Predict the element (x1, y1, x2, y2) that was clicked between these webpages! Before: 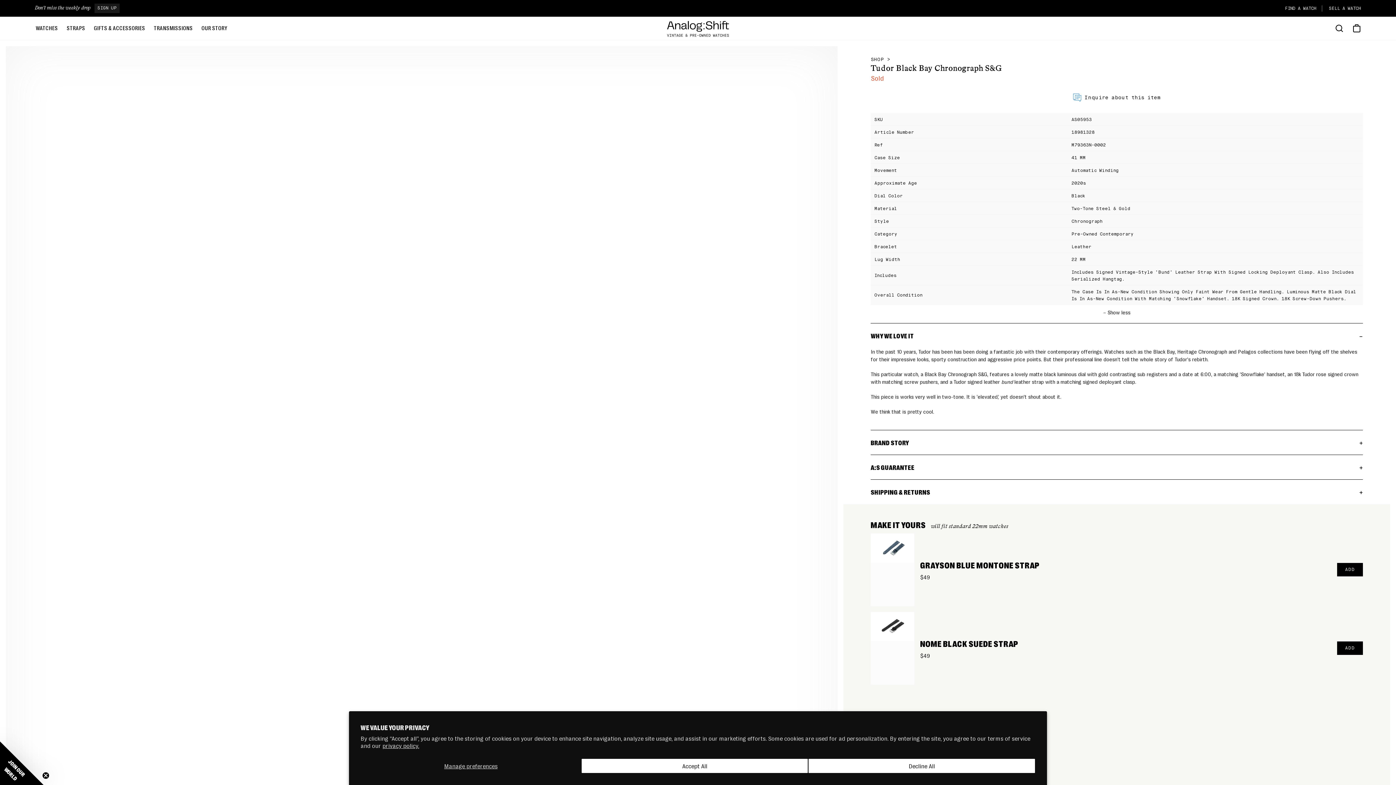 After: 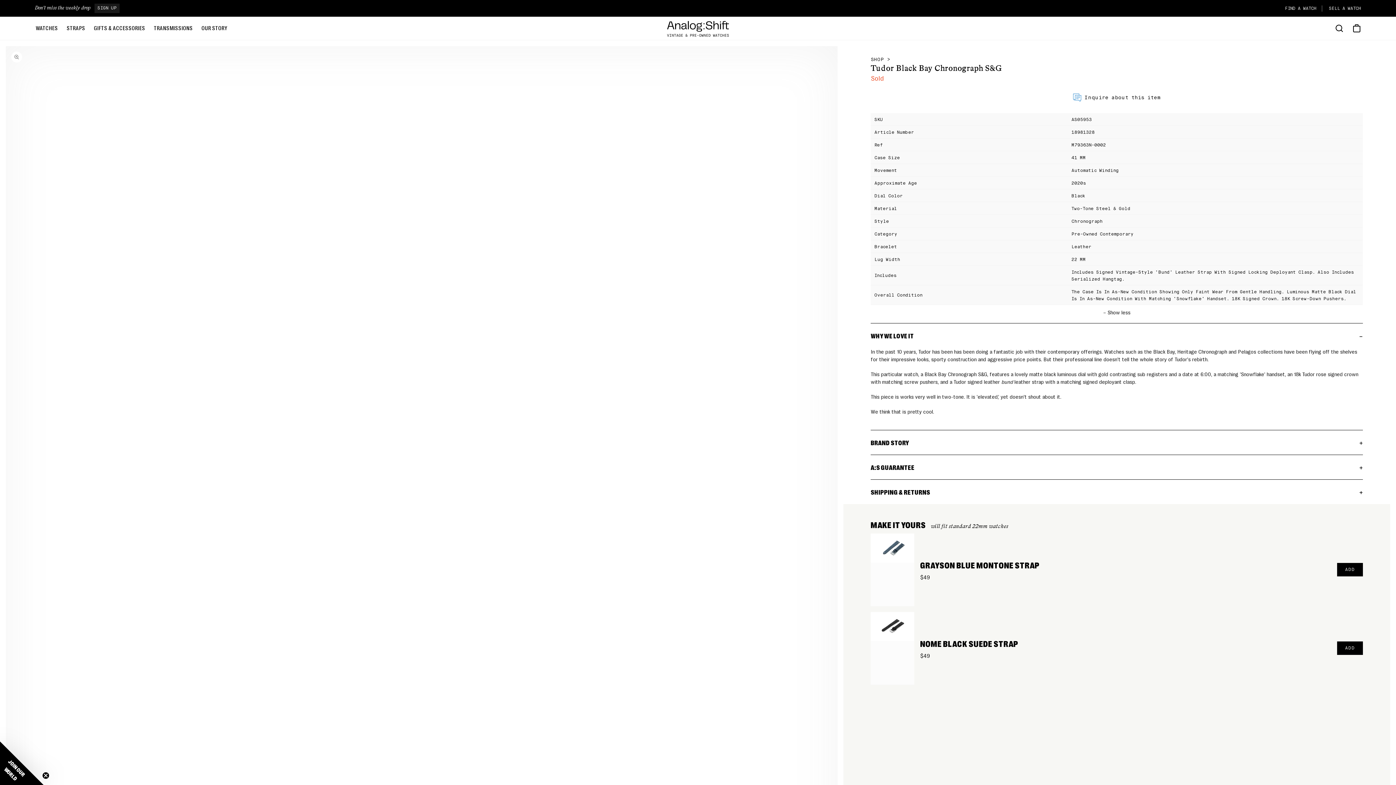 Action: bbox: (581, 758, 808, 773) label: Accept All